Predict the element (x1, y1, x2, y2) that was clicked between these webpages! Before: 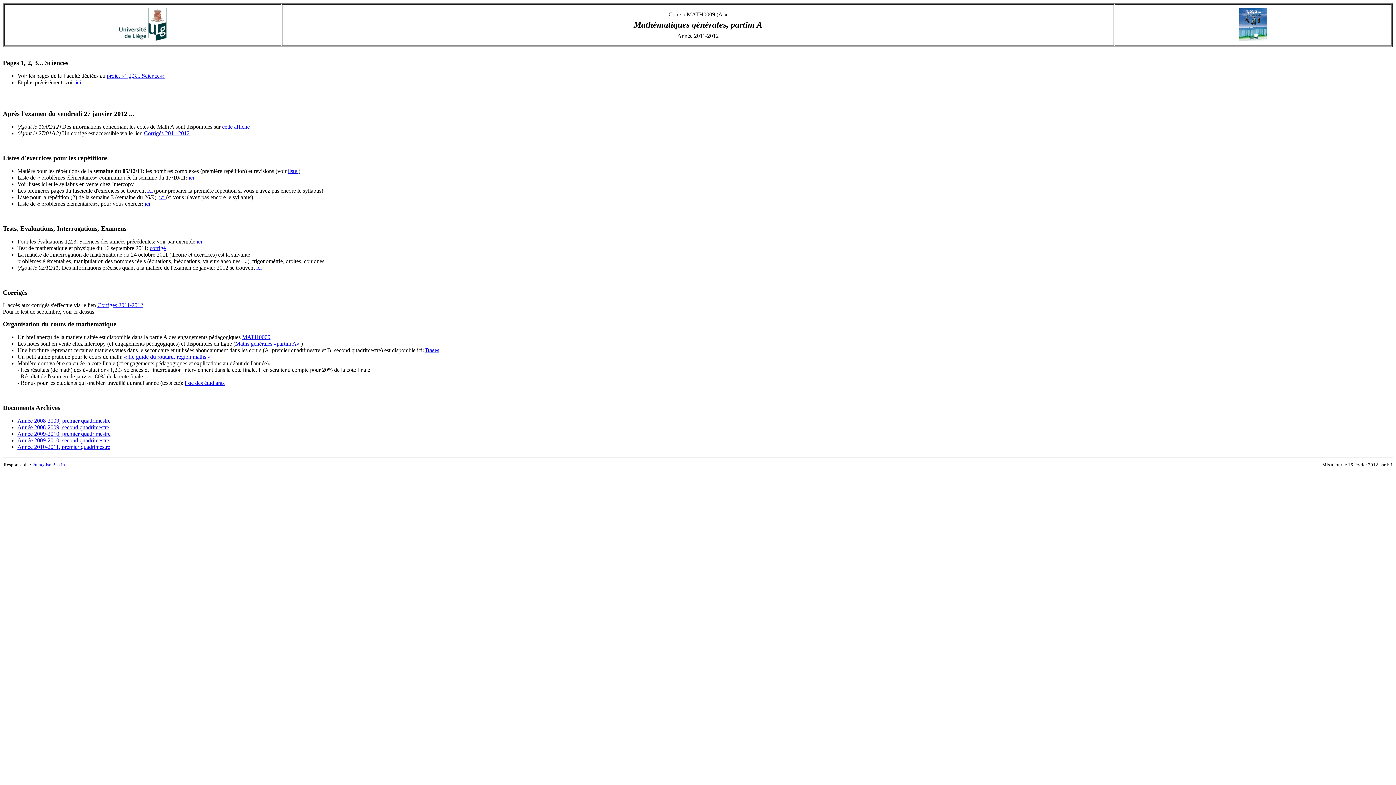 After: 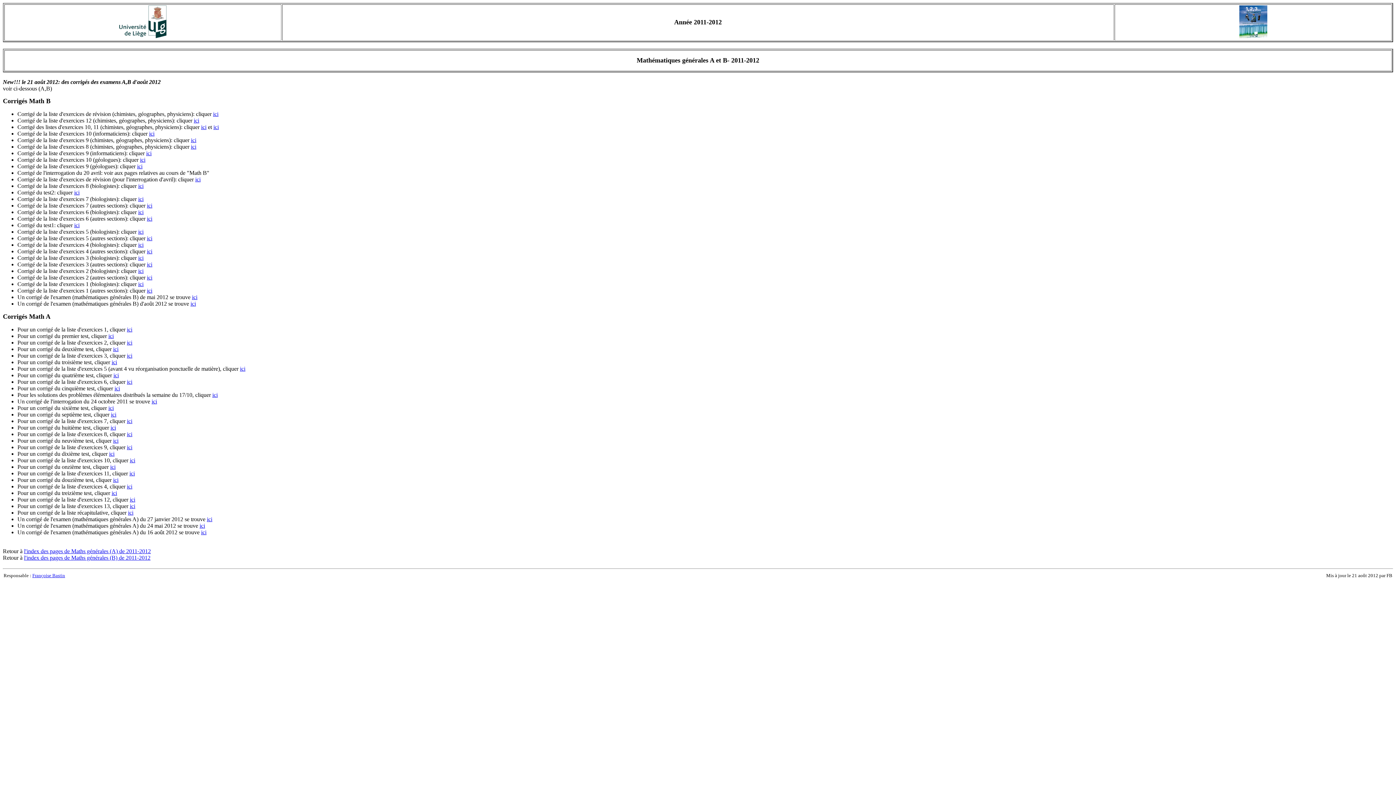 Action: bbox: (144, 130, 189, 136) label: Corrigés 2011-2012